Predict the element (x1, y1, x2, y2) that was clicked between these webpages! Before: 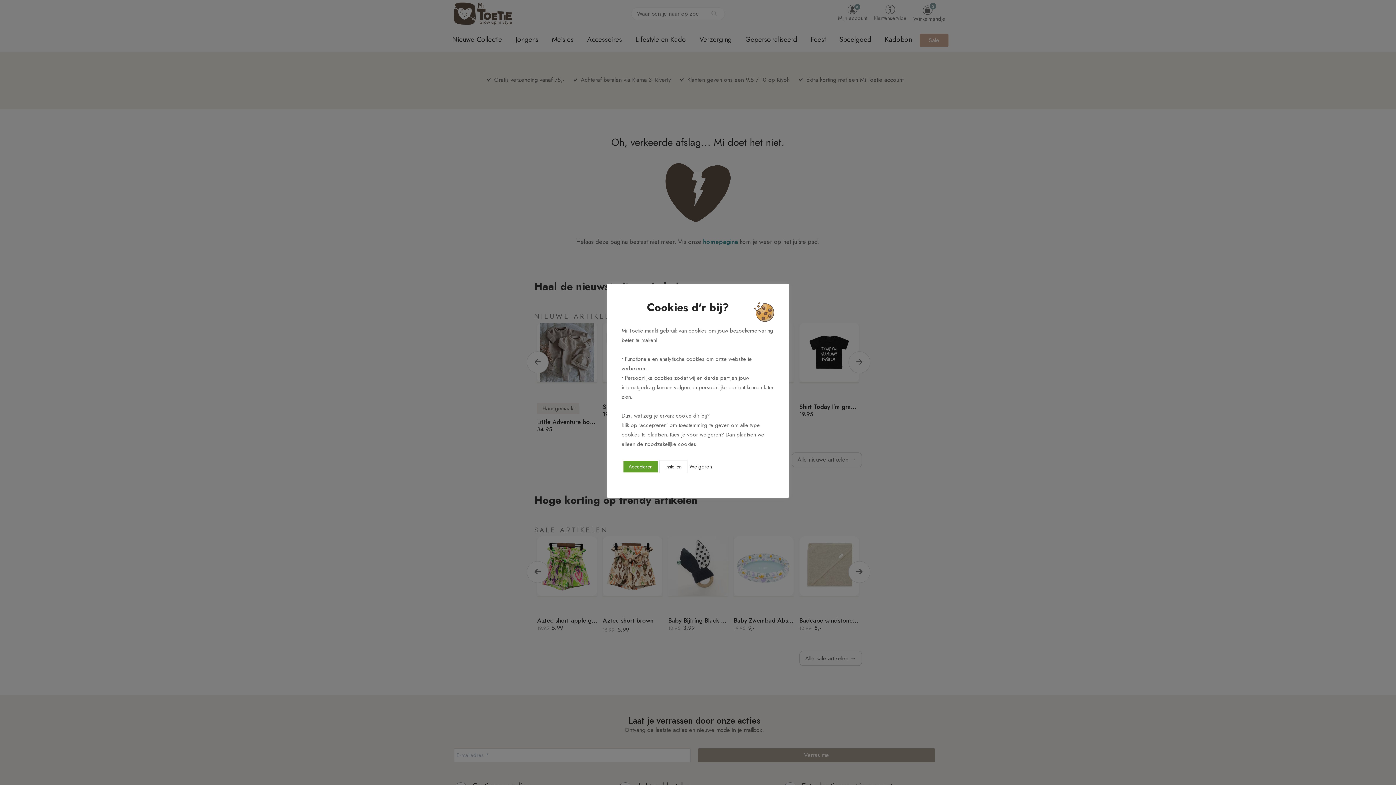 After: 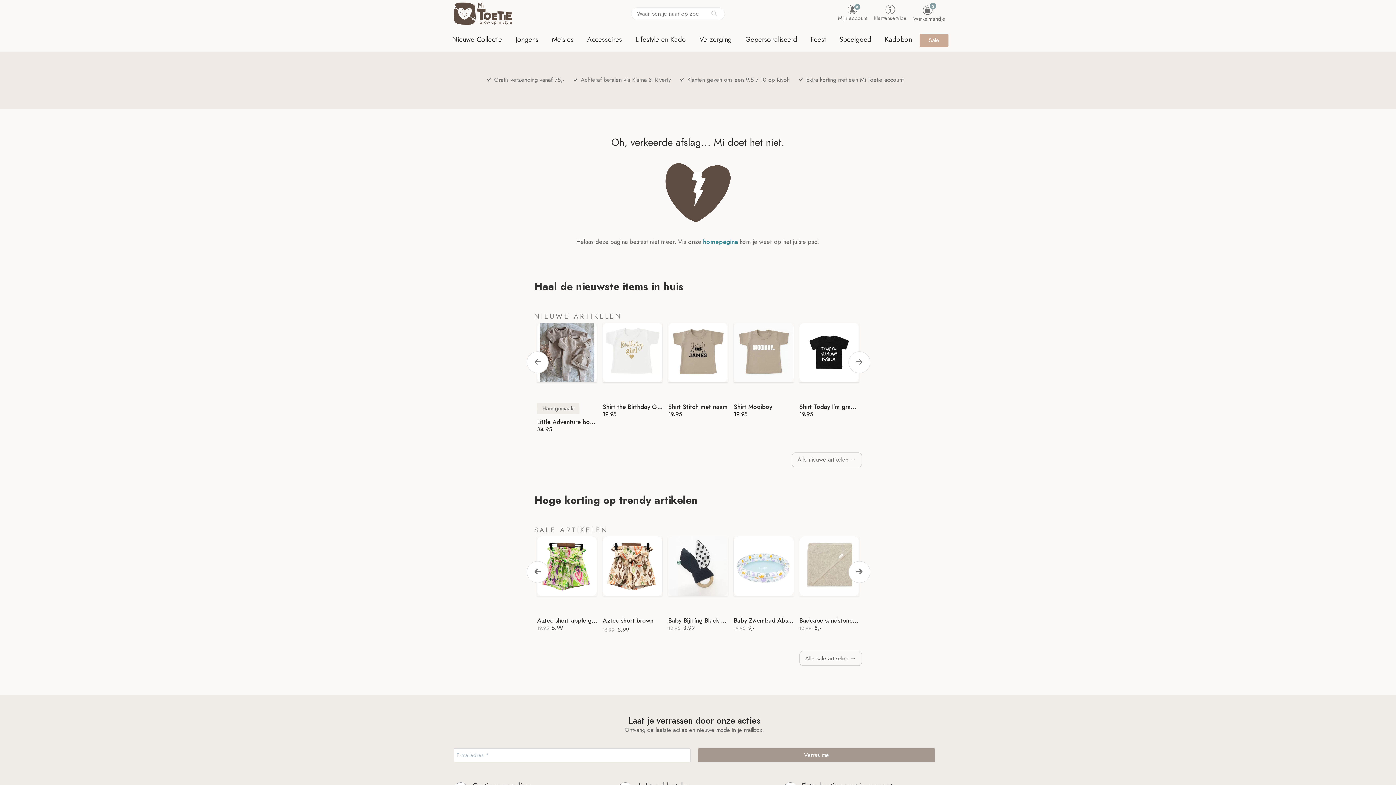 Action: bbox: (623, 461, 657, 472) label: Accepteren